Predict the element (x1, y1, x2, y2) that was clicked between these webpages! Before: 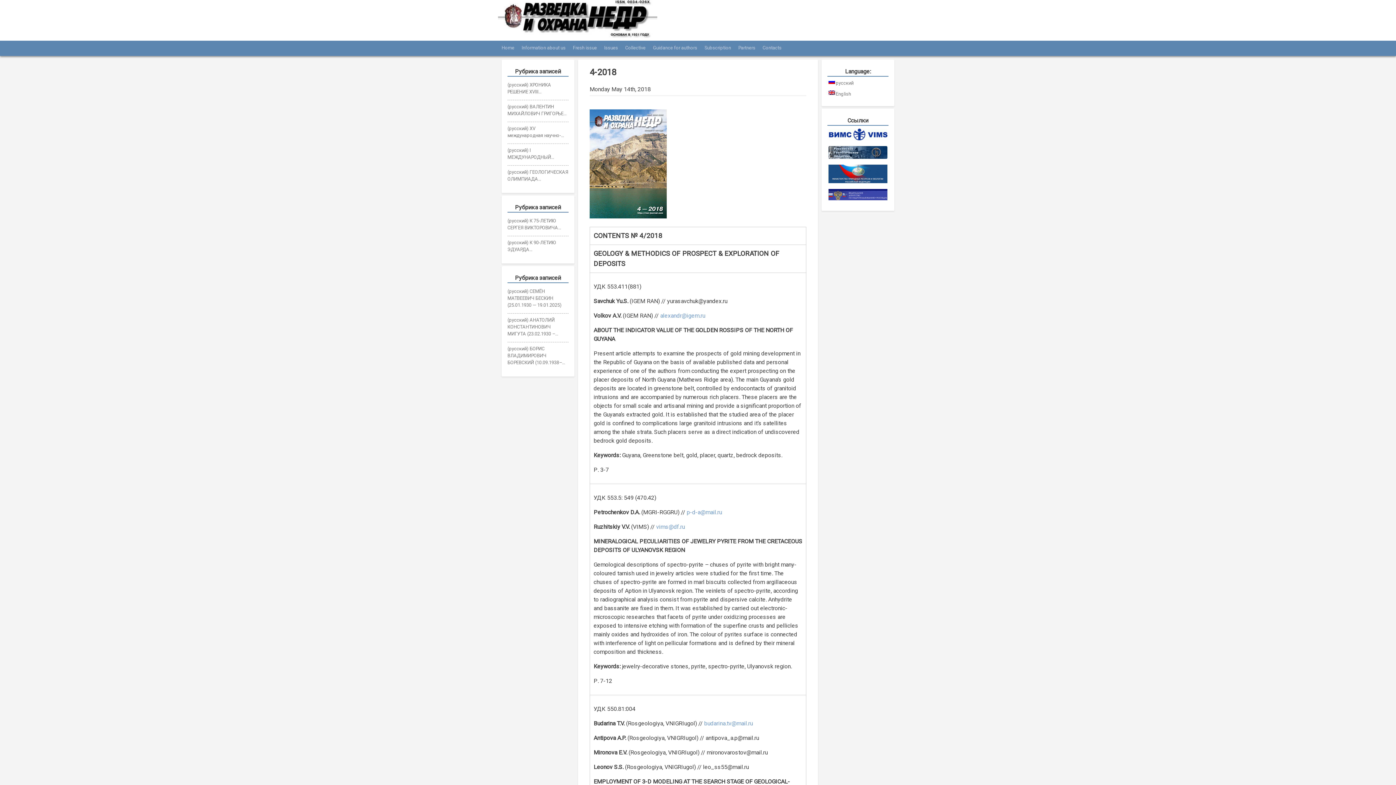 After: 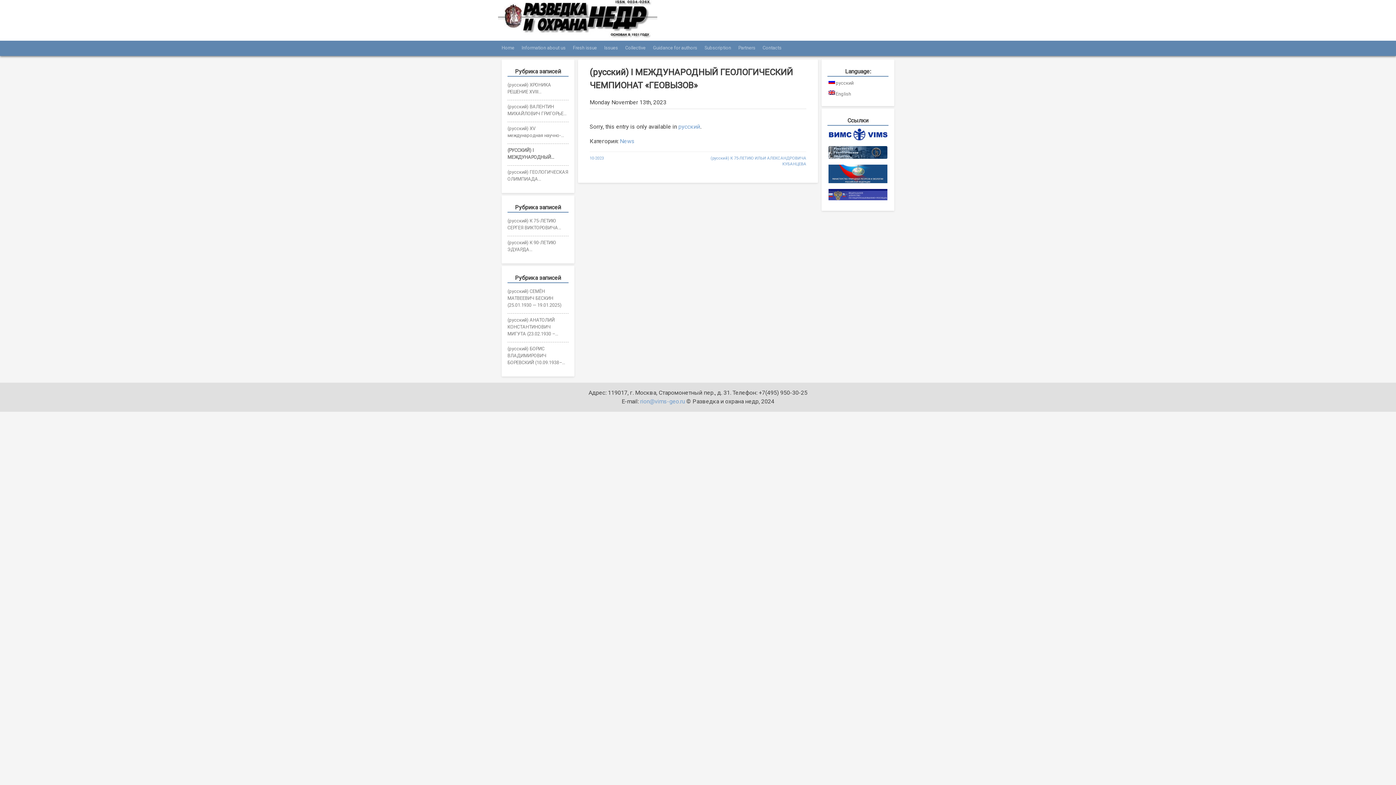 Action: bbox: (507, 146, 568, 160) label: (русский) I МЕЖДУНАРОДНЫЙ ГЕОЛОГИЧЕСКИЙ ЧЕМПИОНАТ «ГЕОВЫЗОВ»